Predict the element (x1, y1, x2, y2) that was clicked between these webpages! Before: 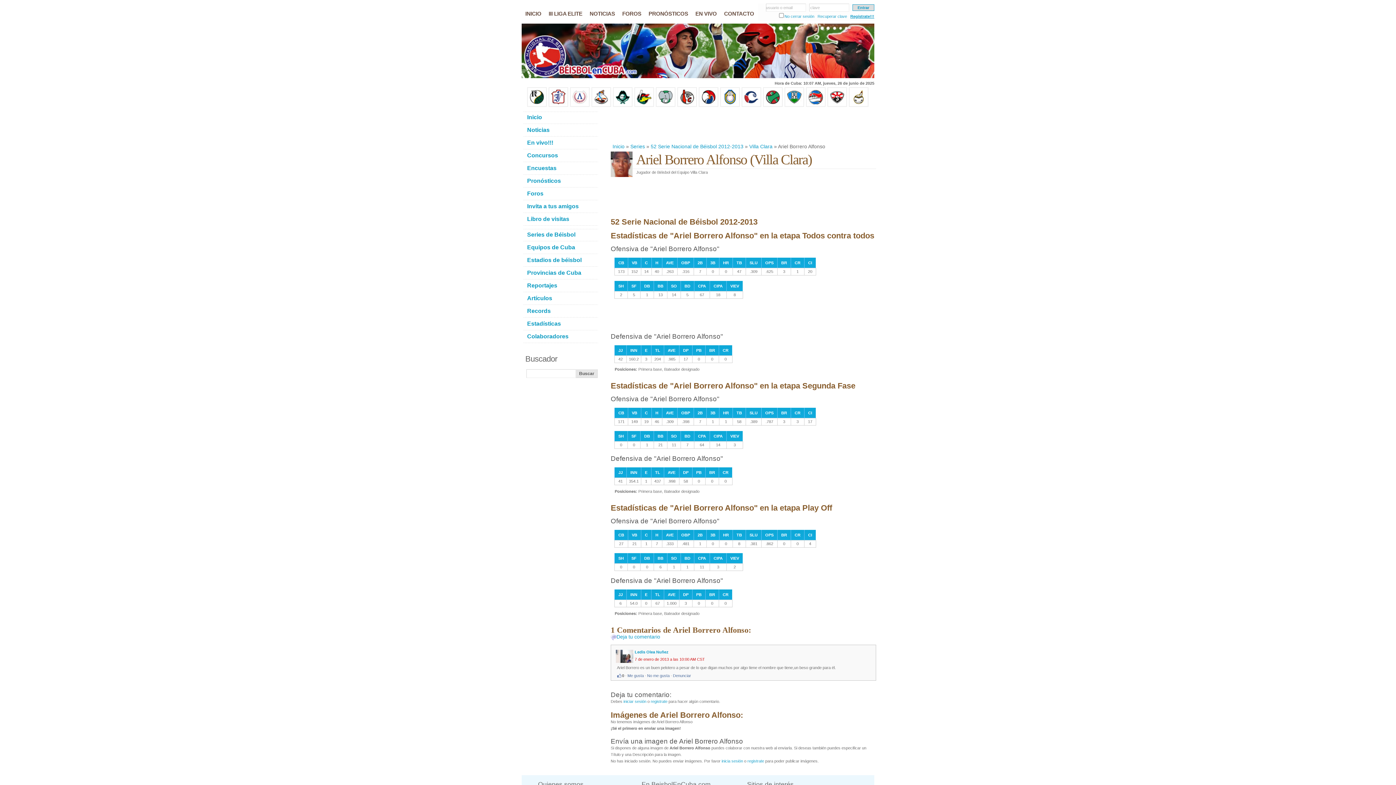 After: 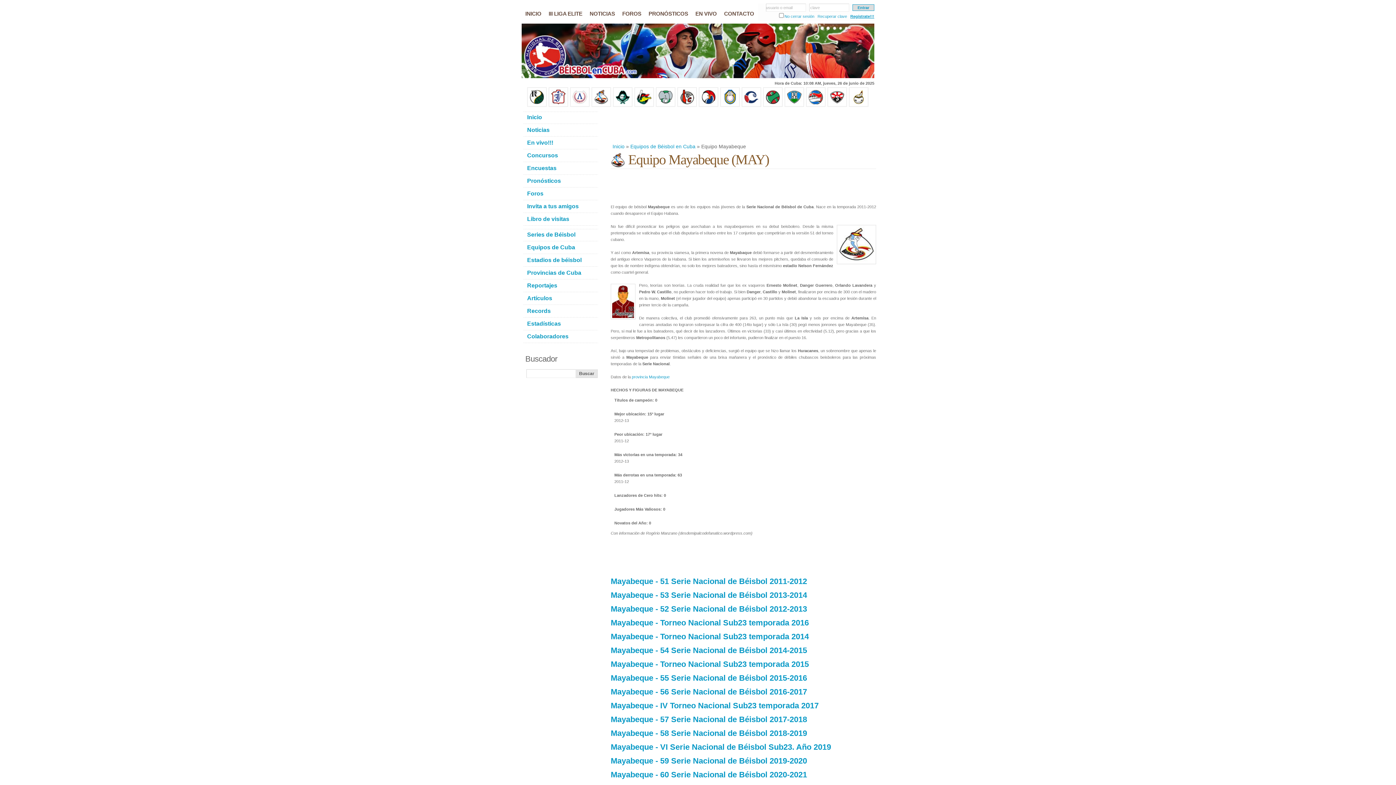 Action: bbox: (591, 103, 611, 107)